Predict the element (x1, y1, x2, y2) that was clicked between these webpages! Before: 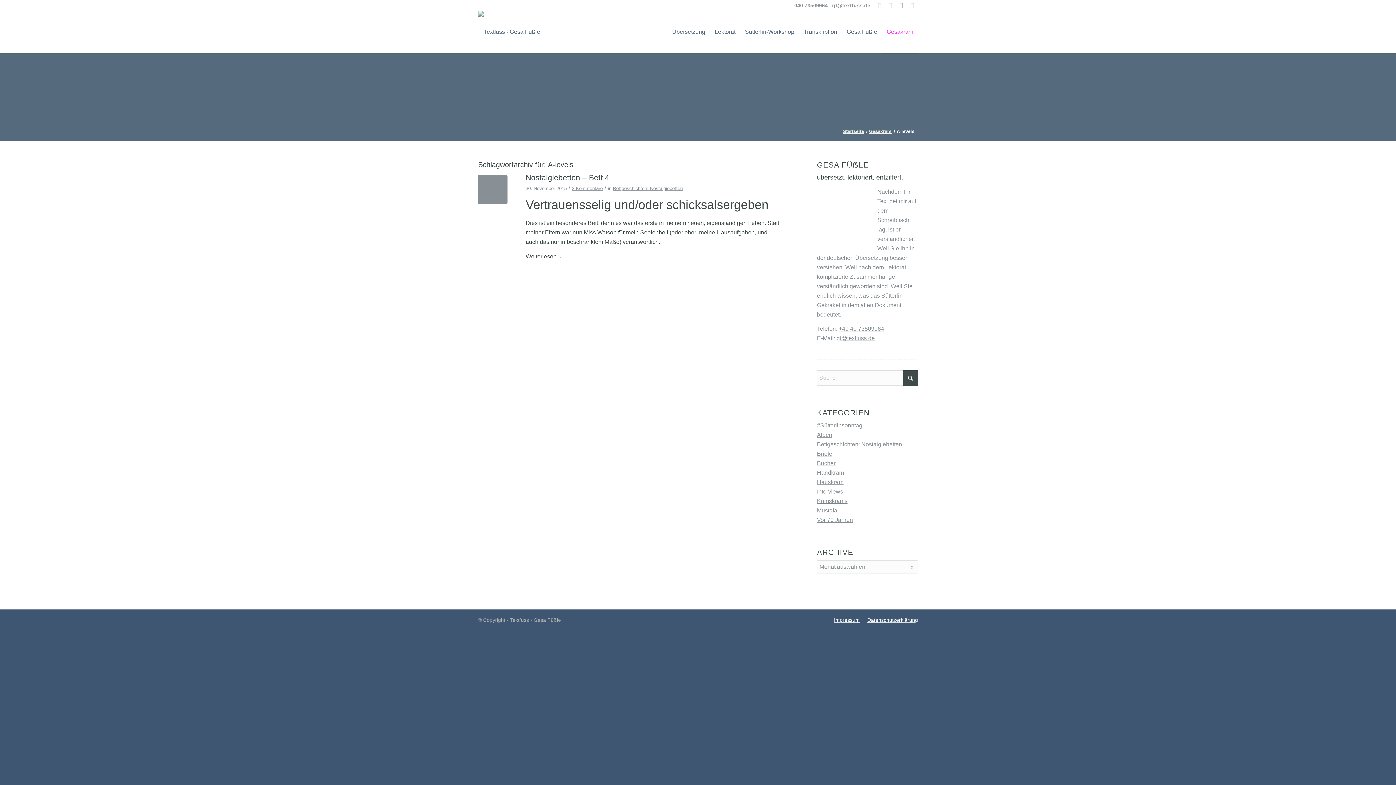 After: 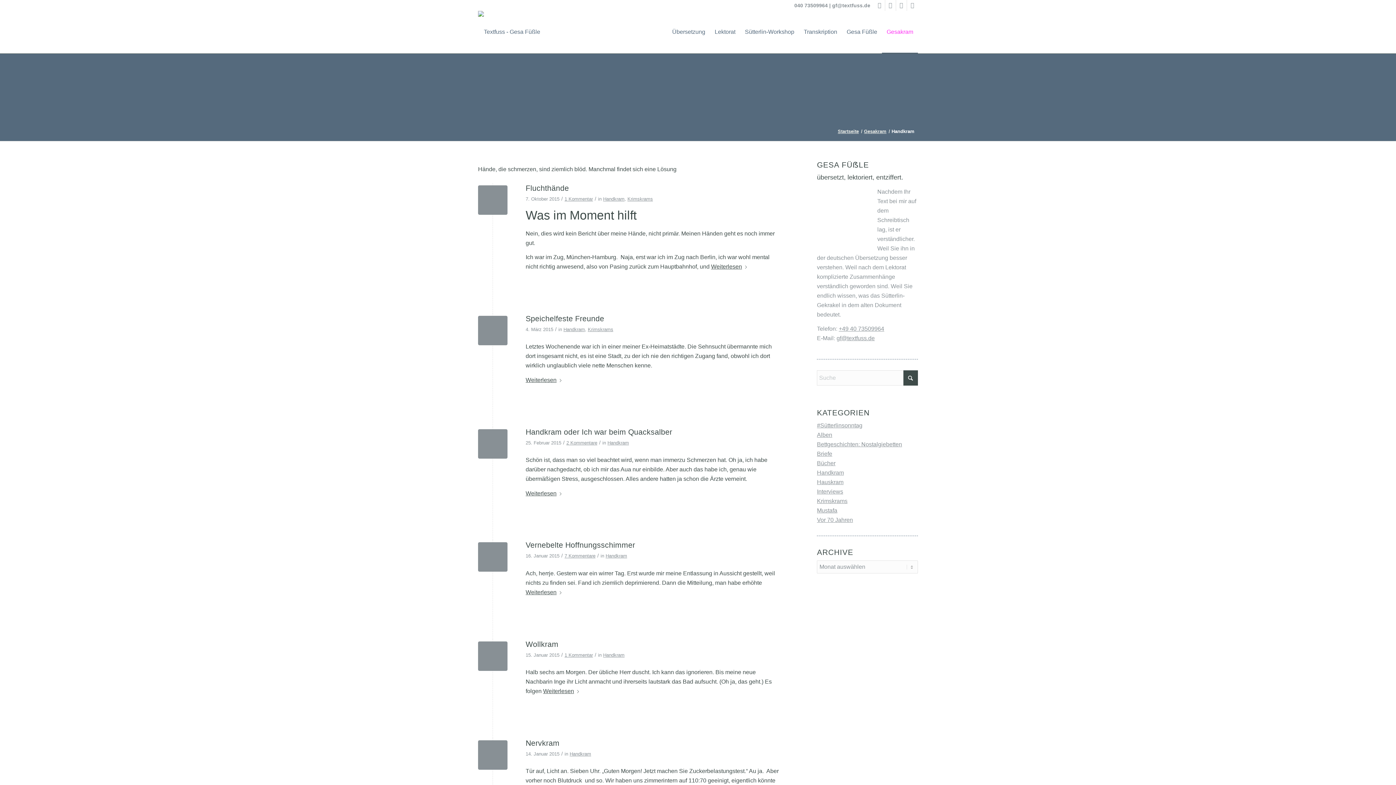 Action: bbox: (817, 469, 844, 475) label: Handkram